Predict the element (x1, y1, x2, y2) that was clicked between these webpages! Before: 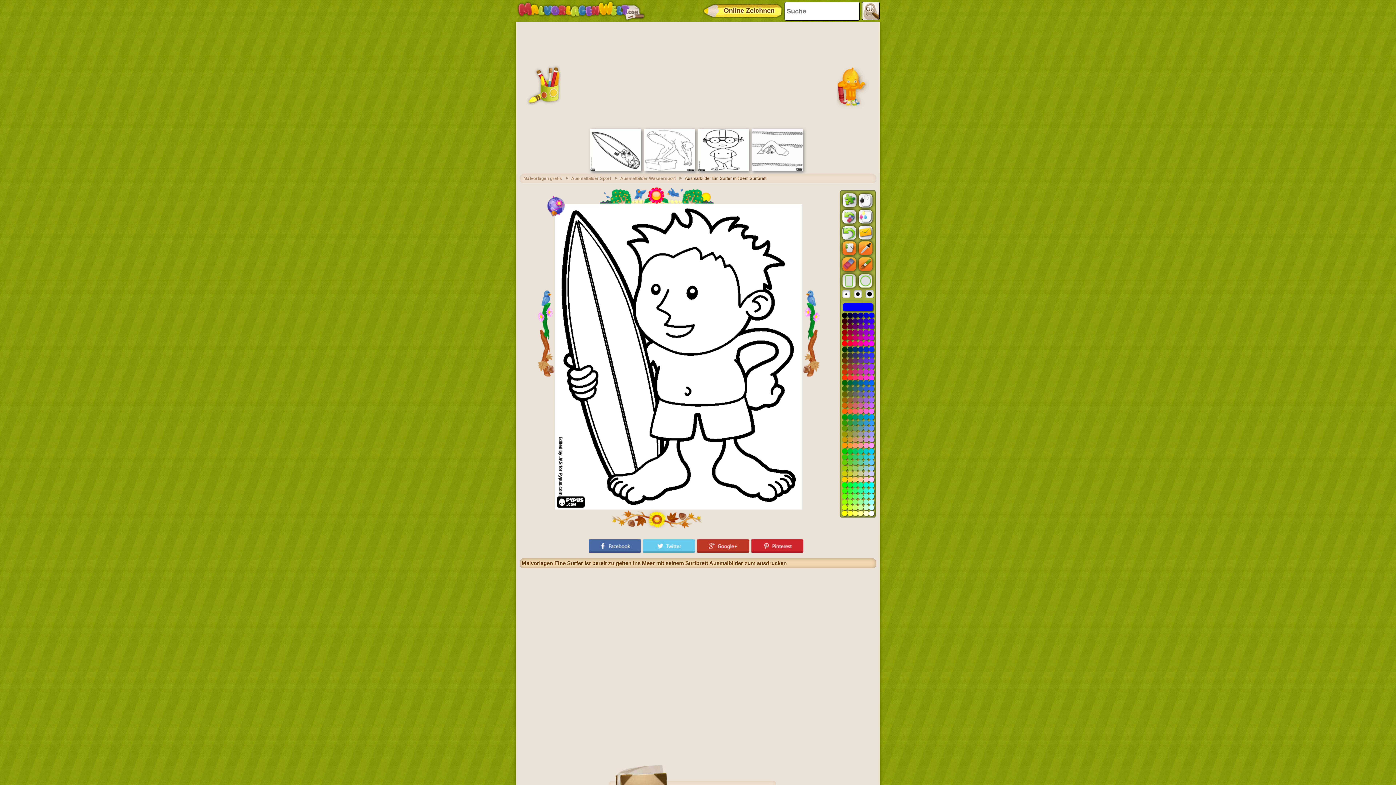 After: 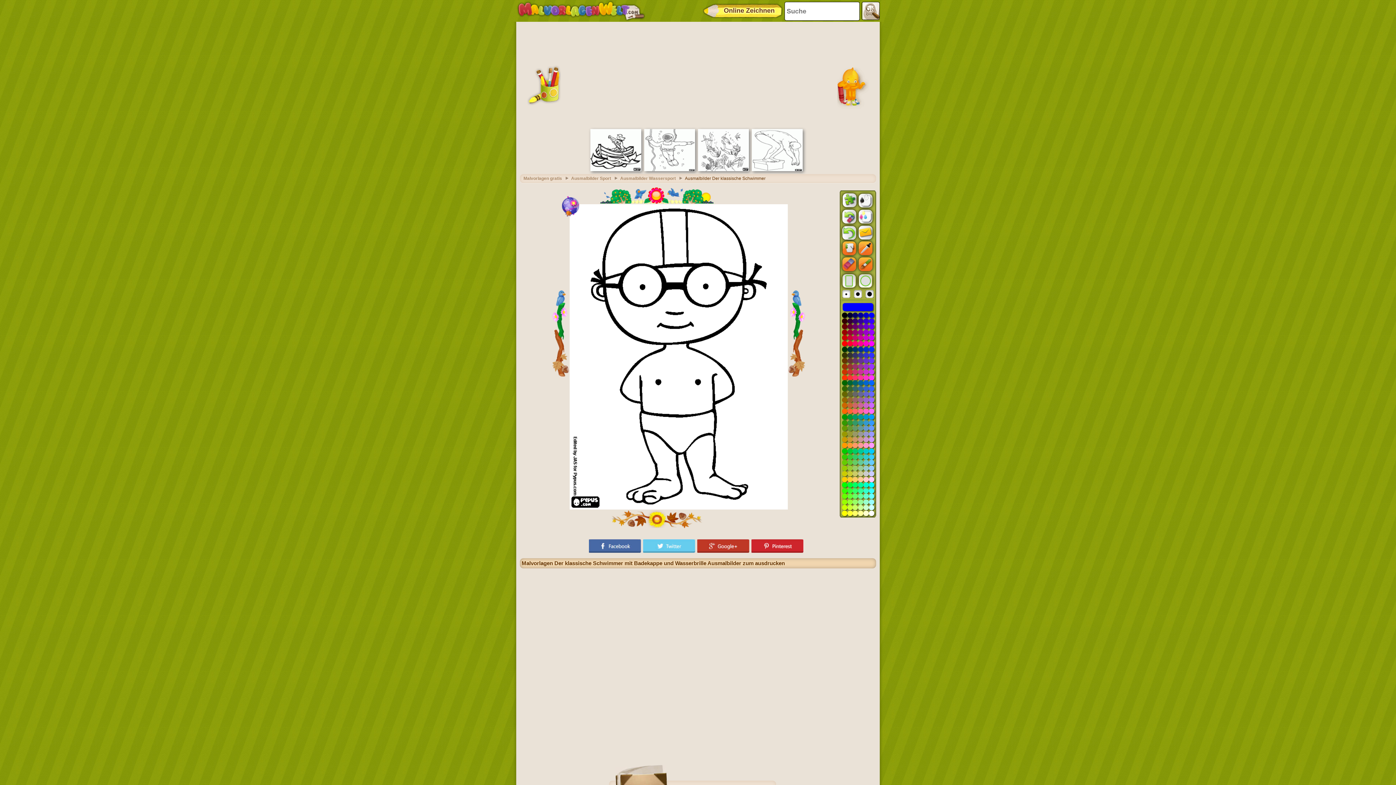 Action: bbox: (698, 167, 749, 172)